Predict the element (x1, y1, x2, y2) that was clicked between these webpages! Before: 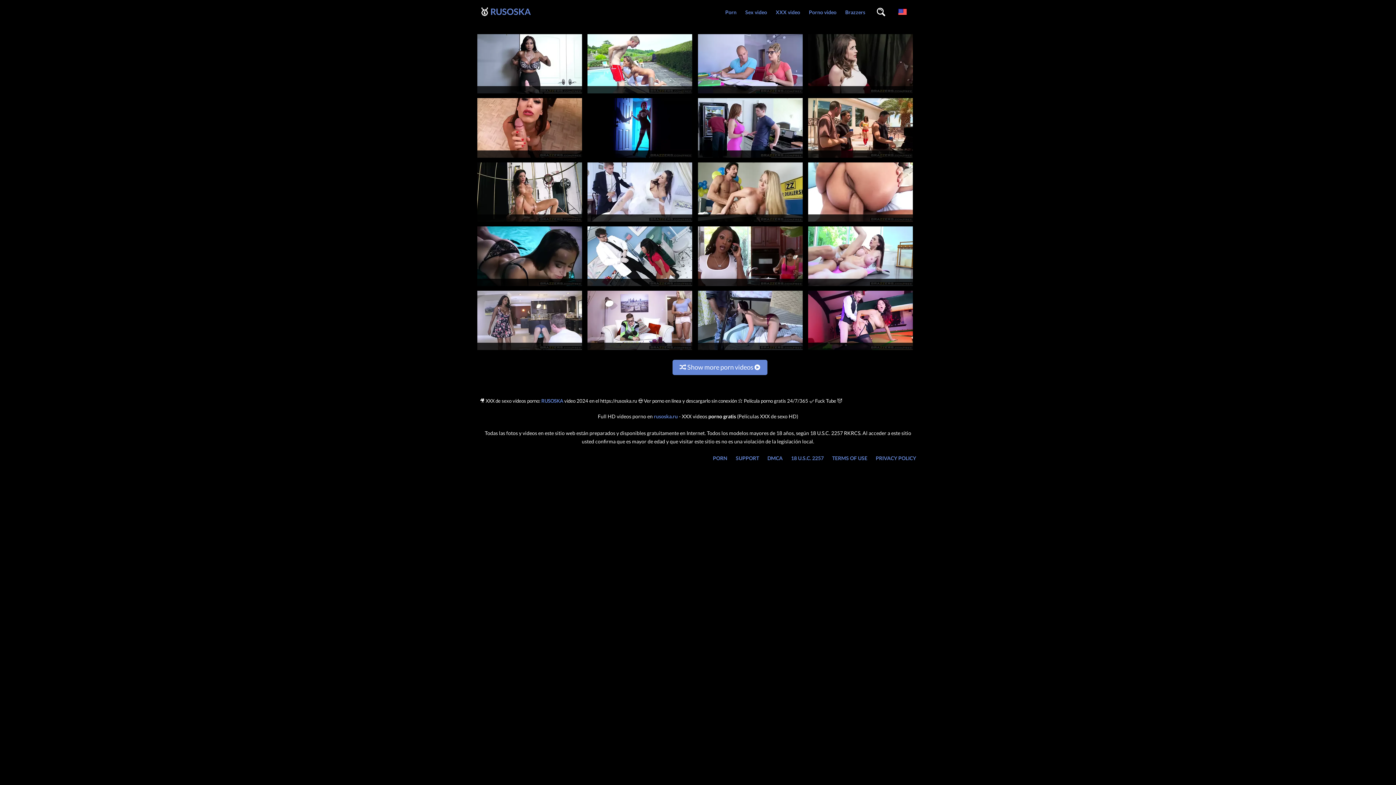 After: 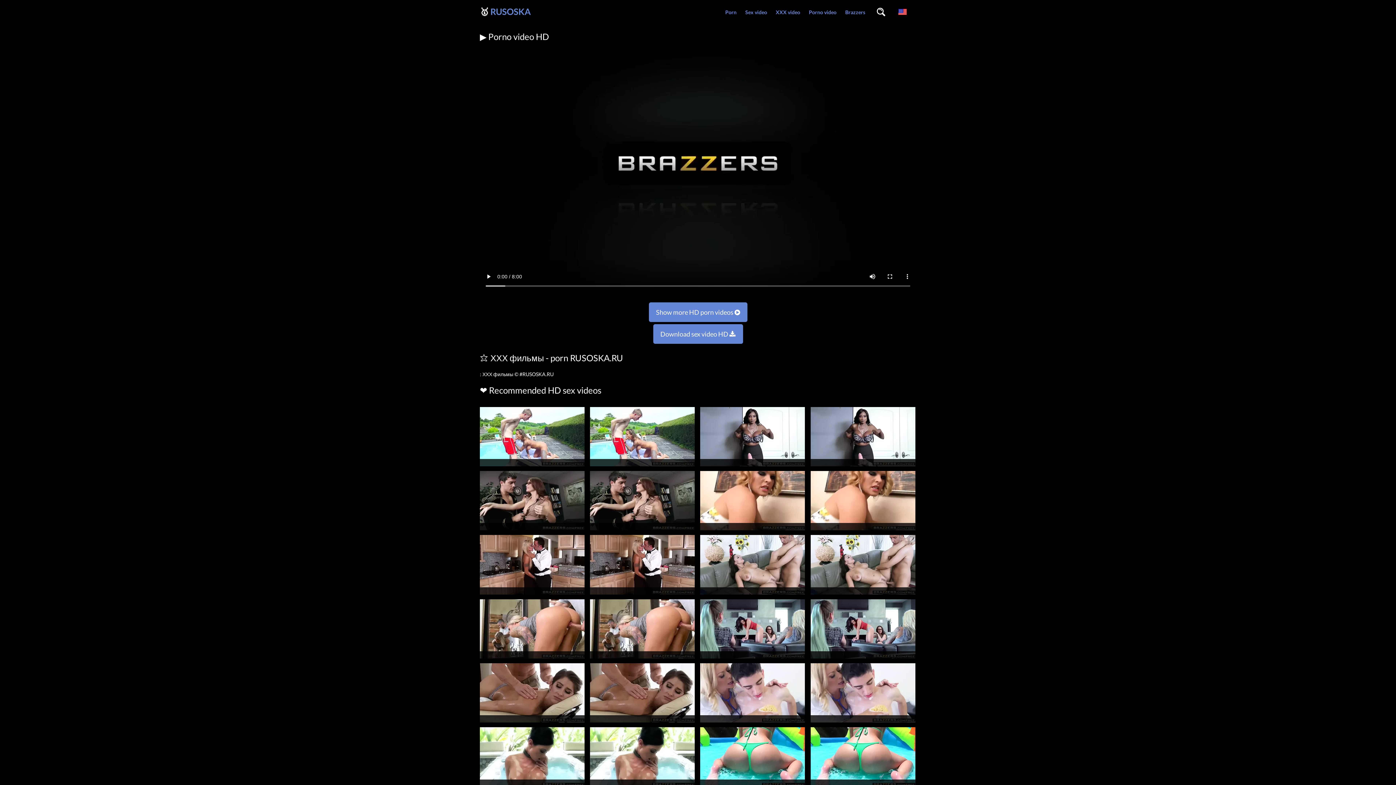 Action: bbox: (698, 89, 802, 96)